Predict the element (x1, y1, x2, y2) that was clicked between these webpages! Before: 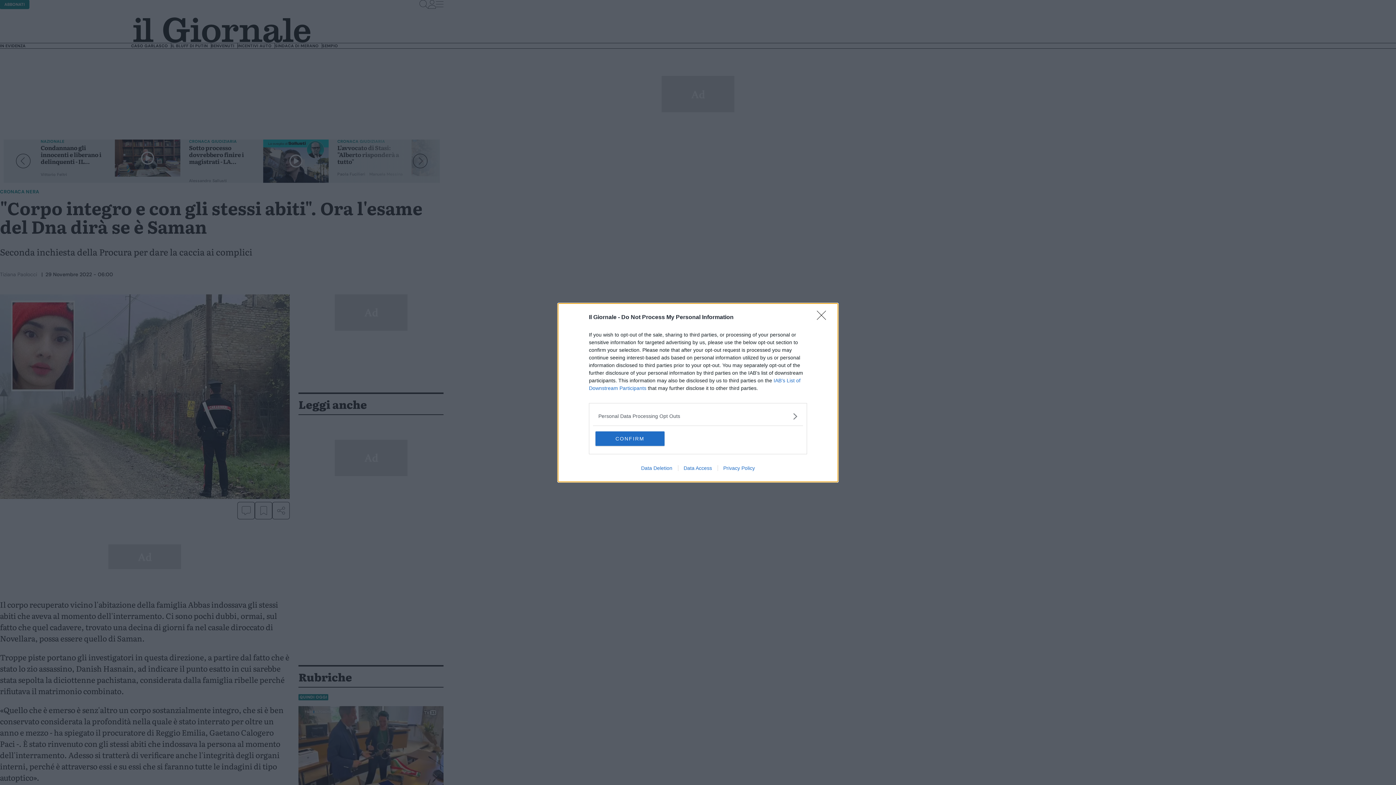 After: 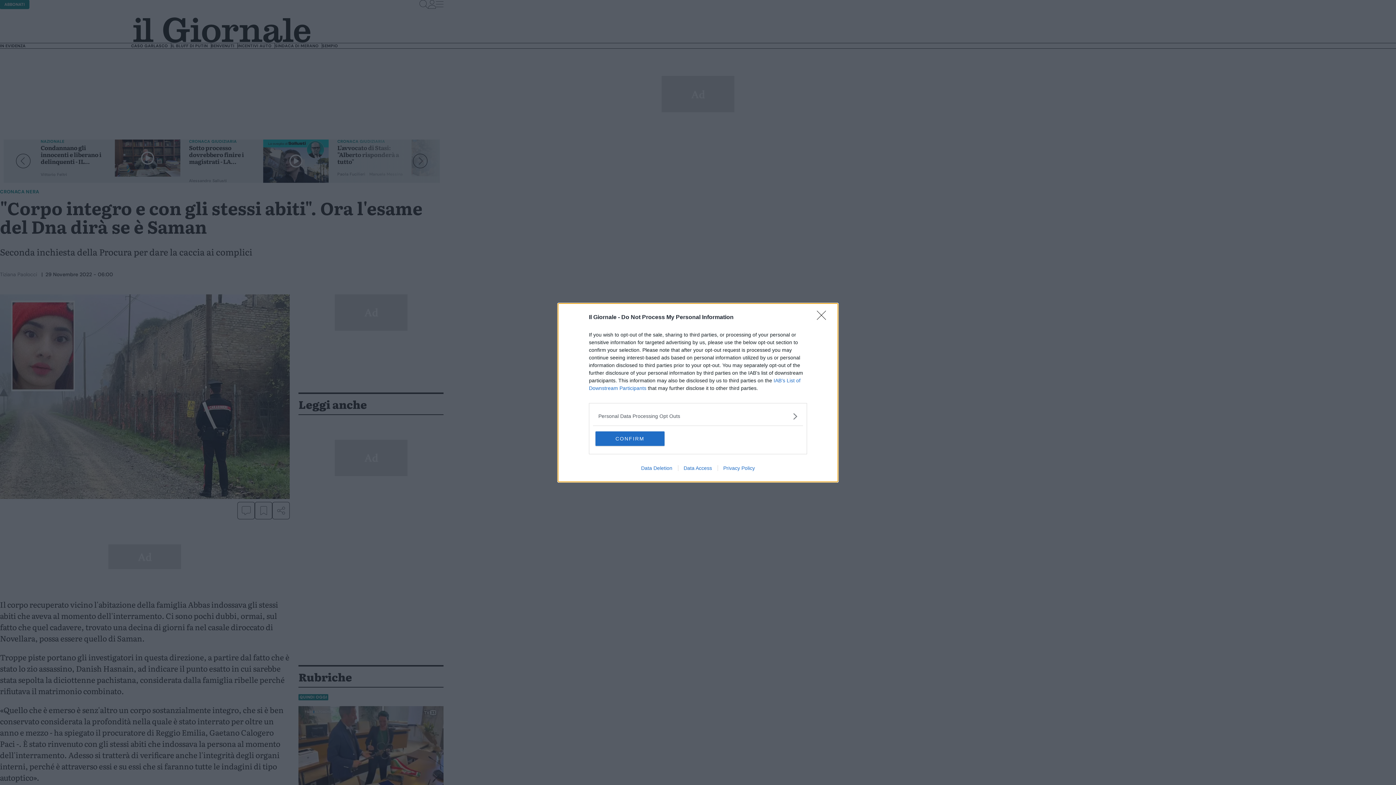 Action: label: Data Access bbox: (678, 465, 717, 471)